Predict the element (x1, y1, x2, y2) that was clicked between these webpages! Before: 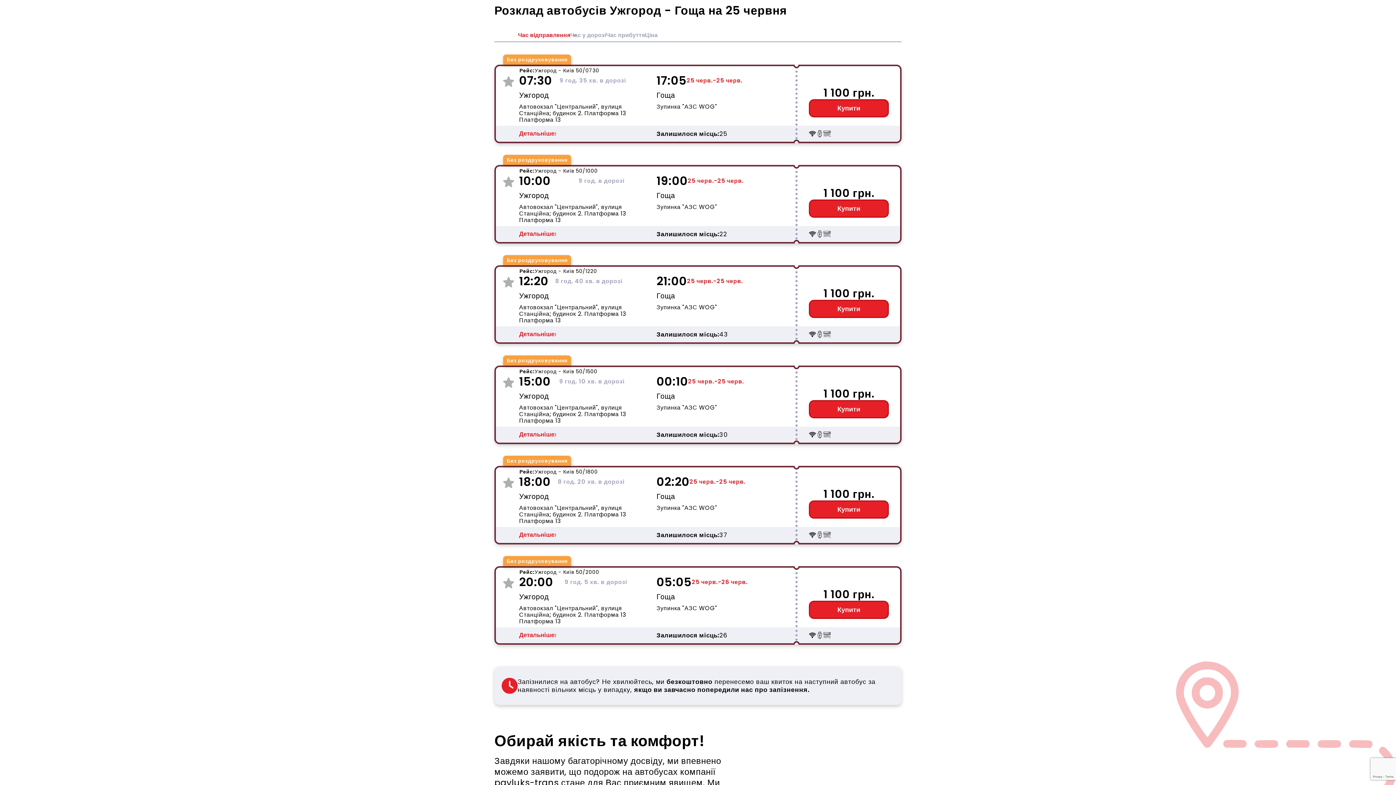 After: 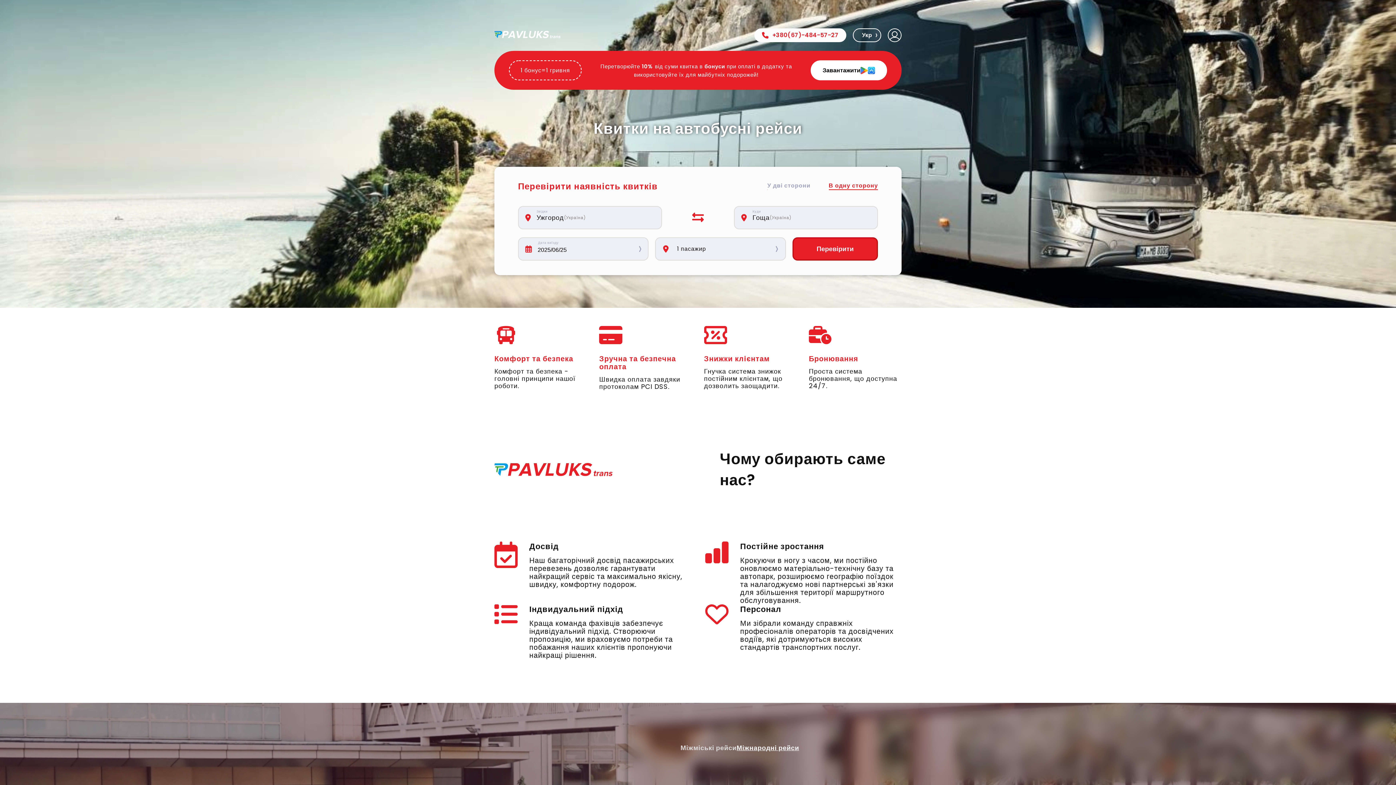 Action: label: Головна bbox: (494, 274, 516, 281)